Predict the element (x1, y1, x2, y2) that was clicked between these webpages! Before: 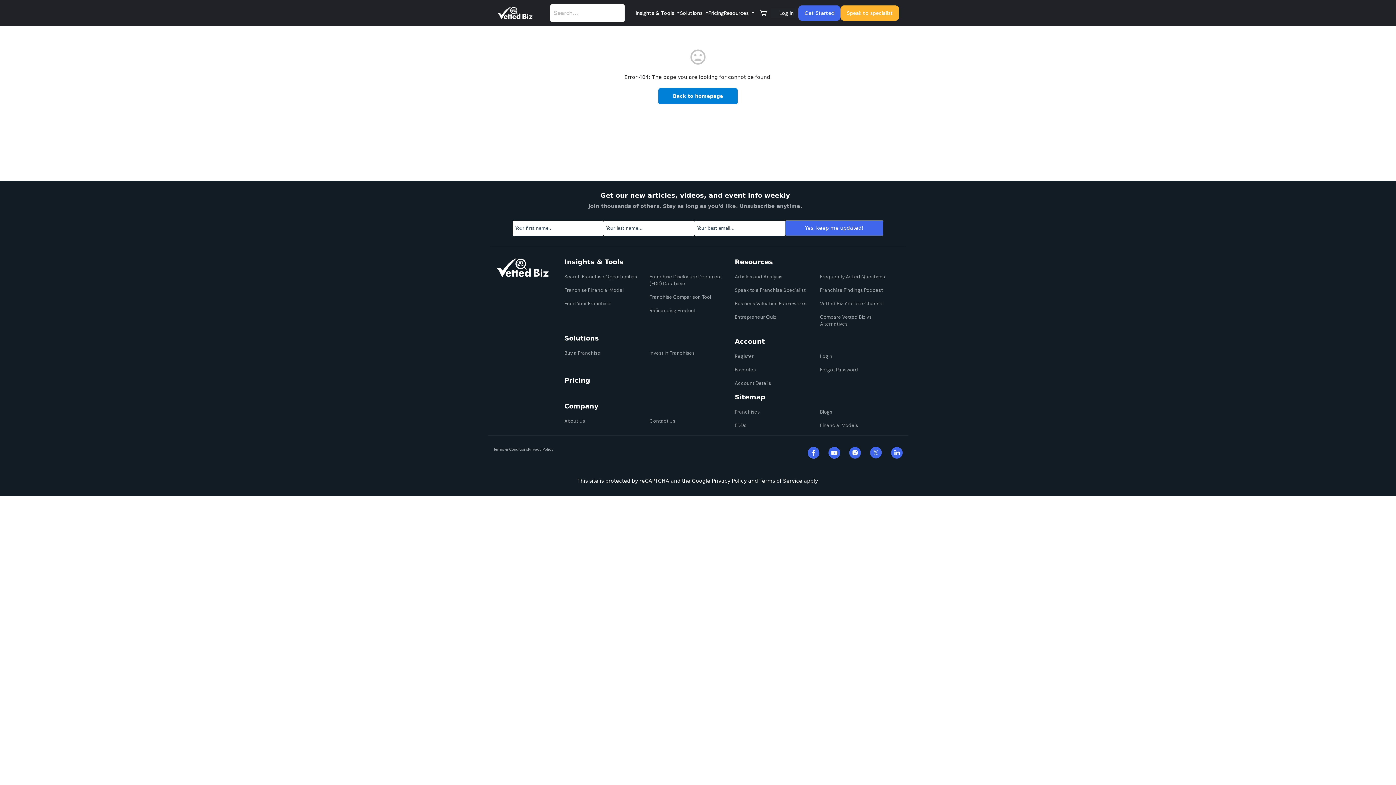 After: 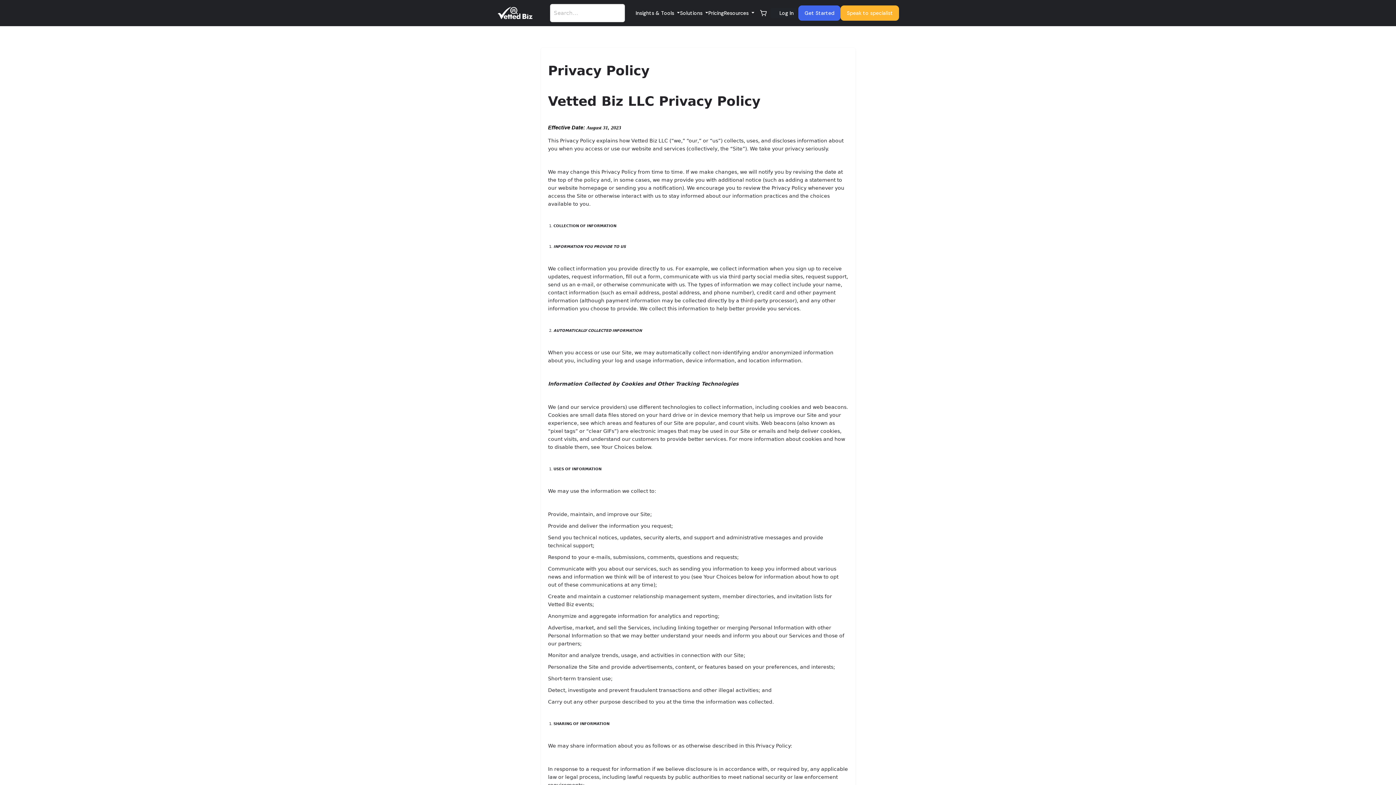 Action: label: Privacy Policy bbox: (528, 446, 553, 458)